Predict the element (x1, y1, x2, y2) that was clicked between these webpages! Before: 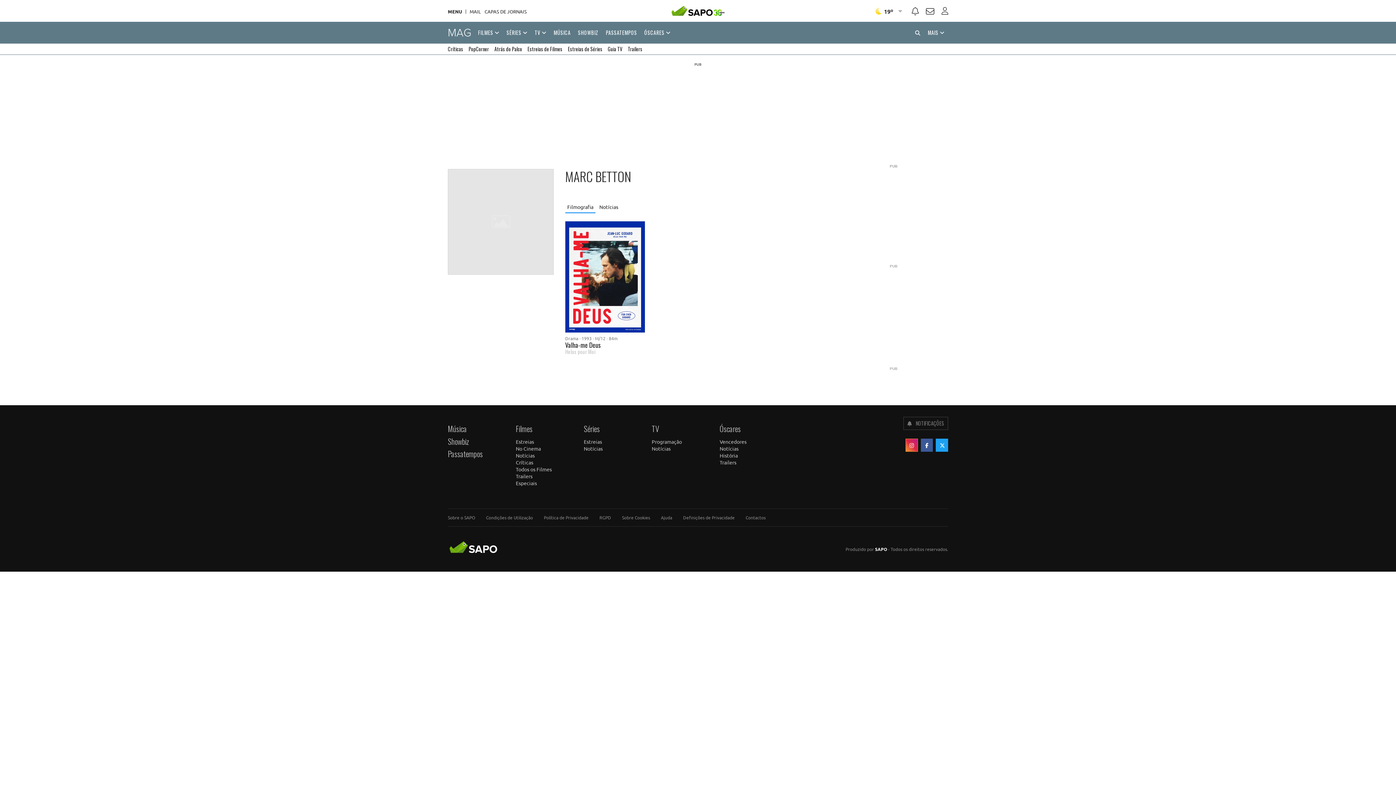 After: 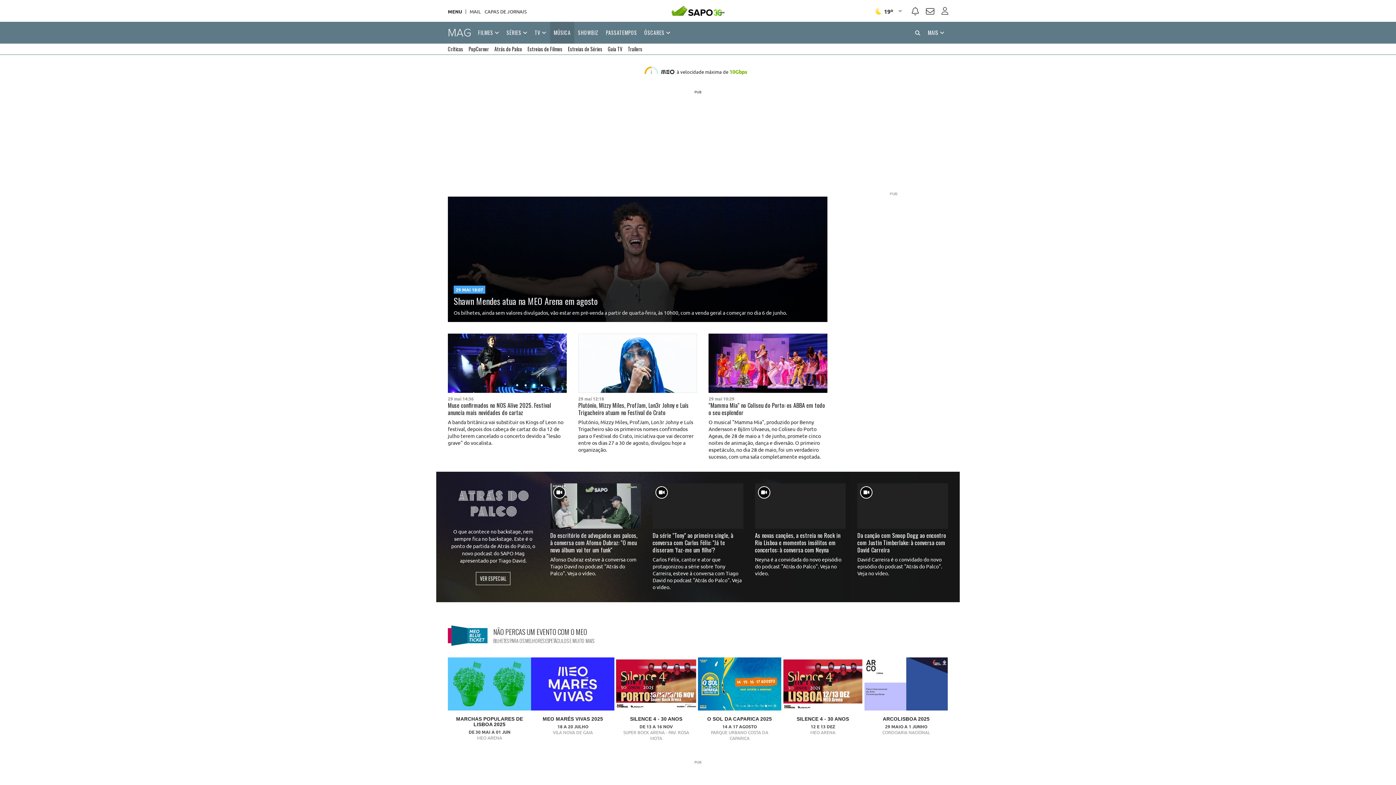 Action: label: Música bbox: (448, 423, 466, 434)